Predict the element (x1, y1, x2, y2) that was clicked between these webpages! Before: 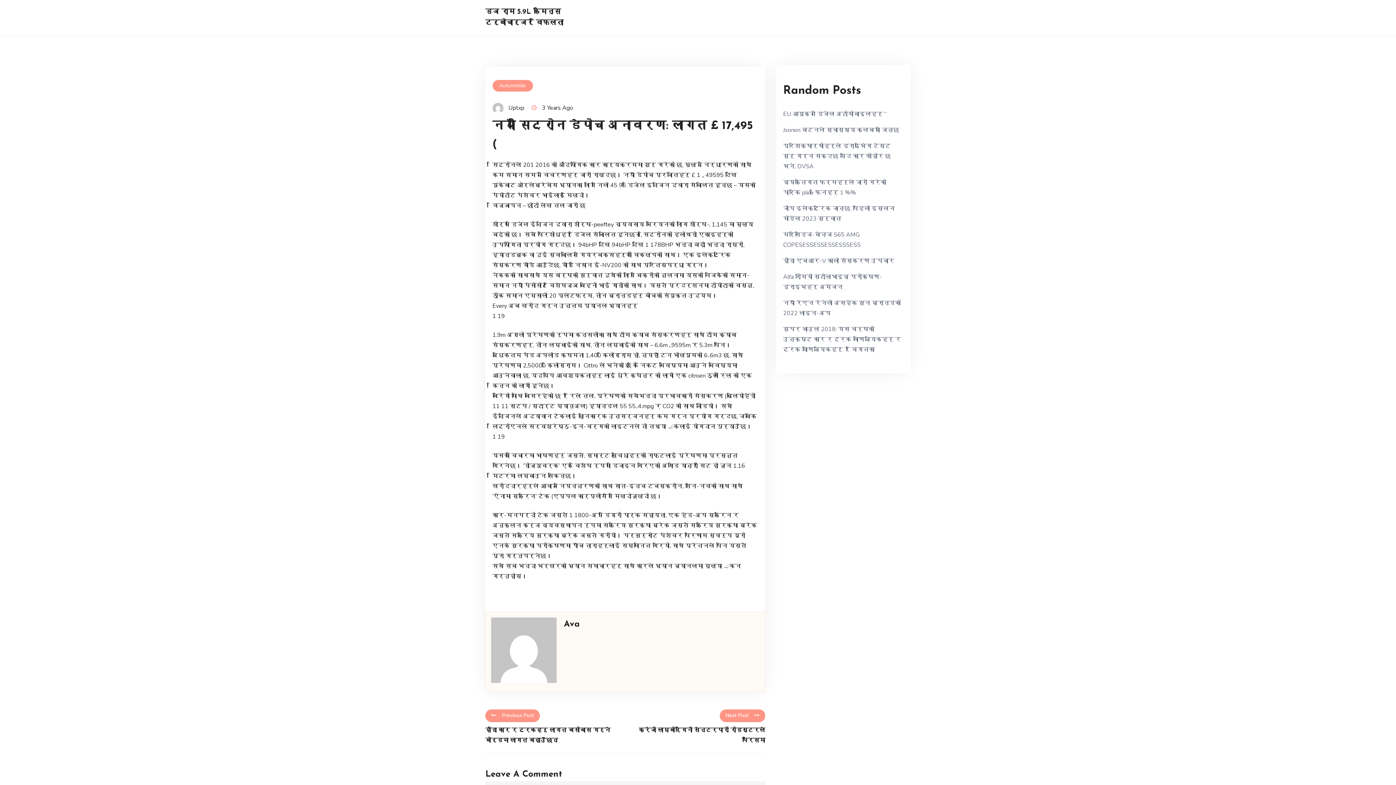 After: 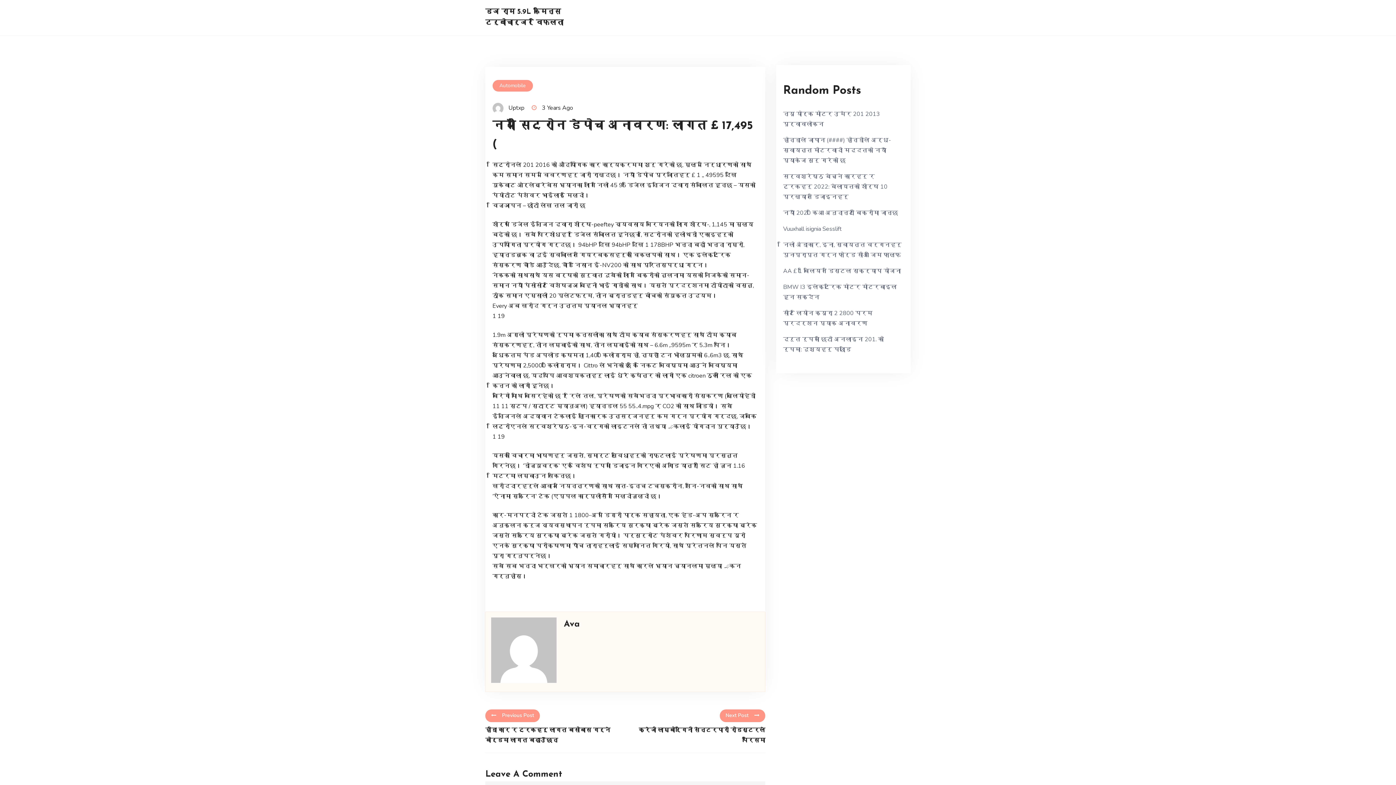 Action: label: 3 Years Ago bbox: (542, 103, 573, 111)